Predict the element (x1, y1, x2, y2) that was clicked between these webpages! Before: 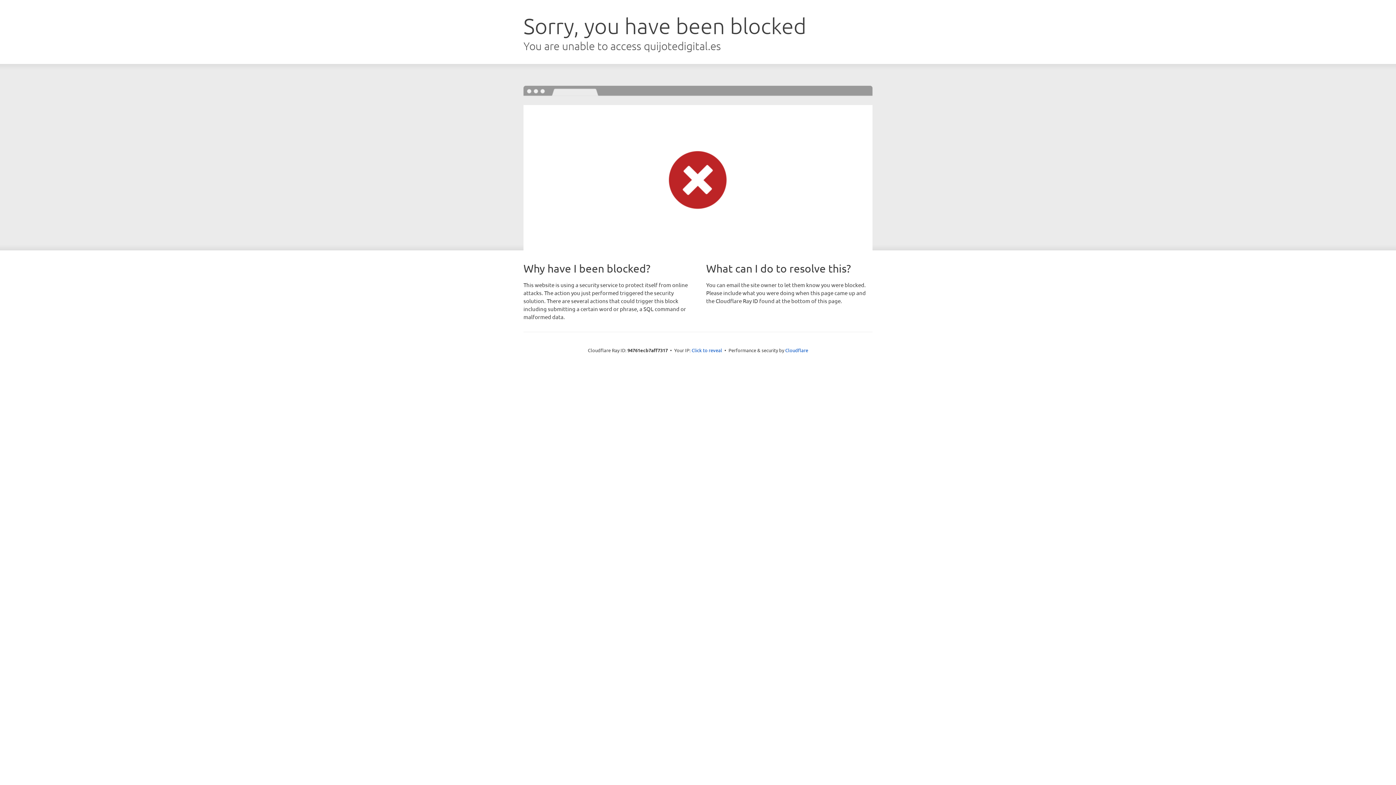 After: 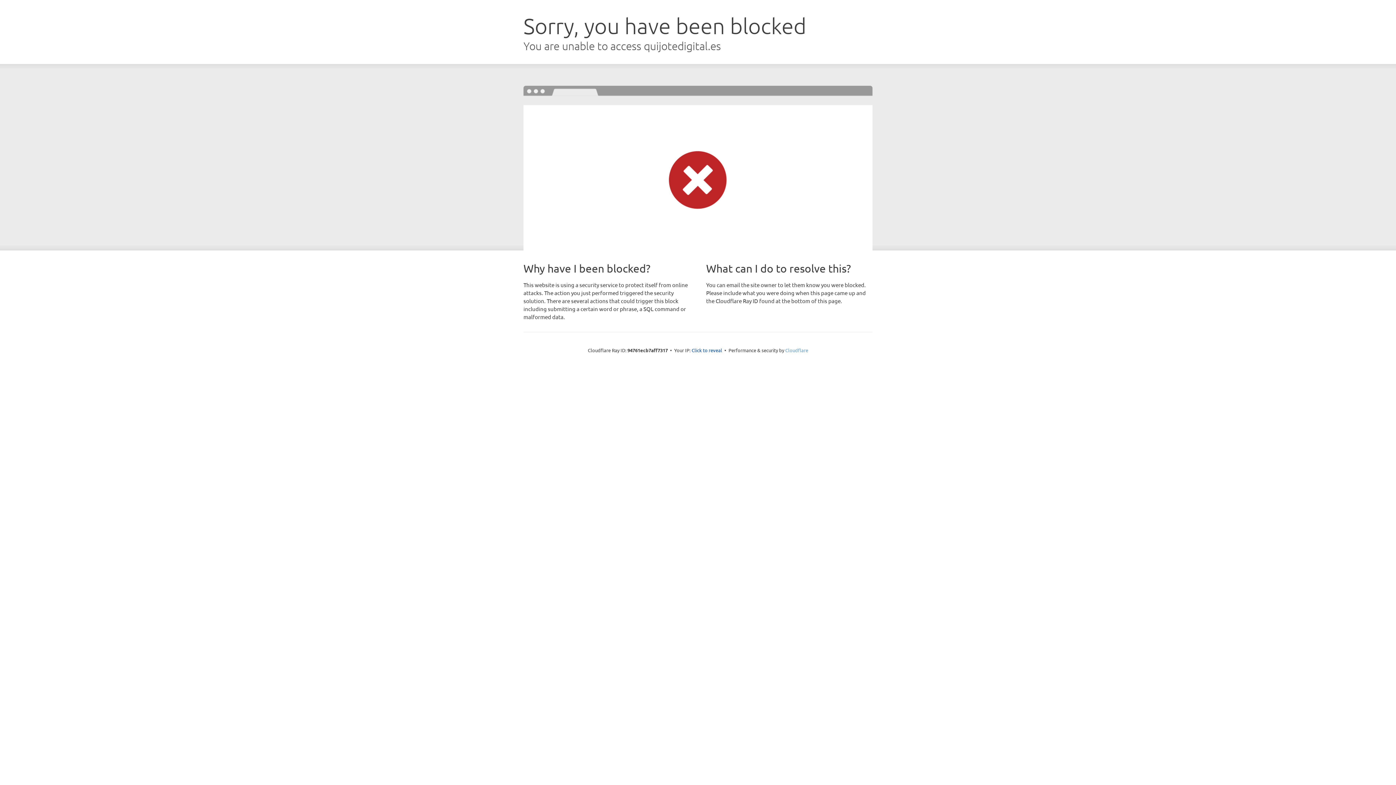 Action: label: Cloudflare bbox: (785, 347, 808, 353)